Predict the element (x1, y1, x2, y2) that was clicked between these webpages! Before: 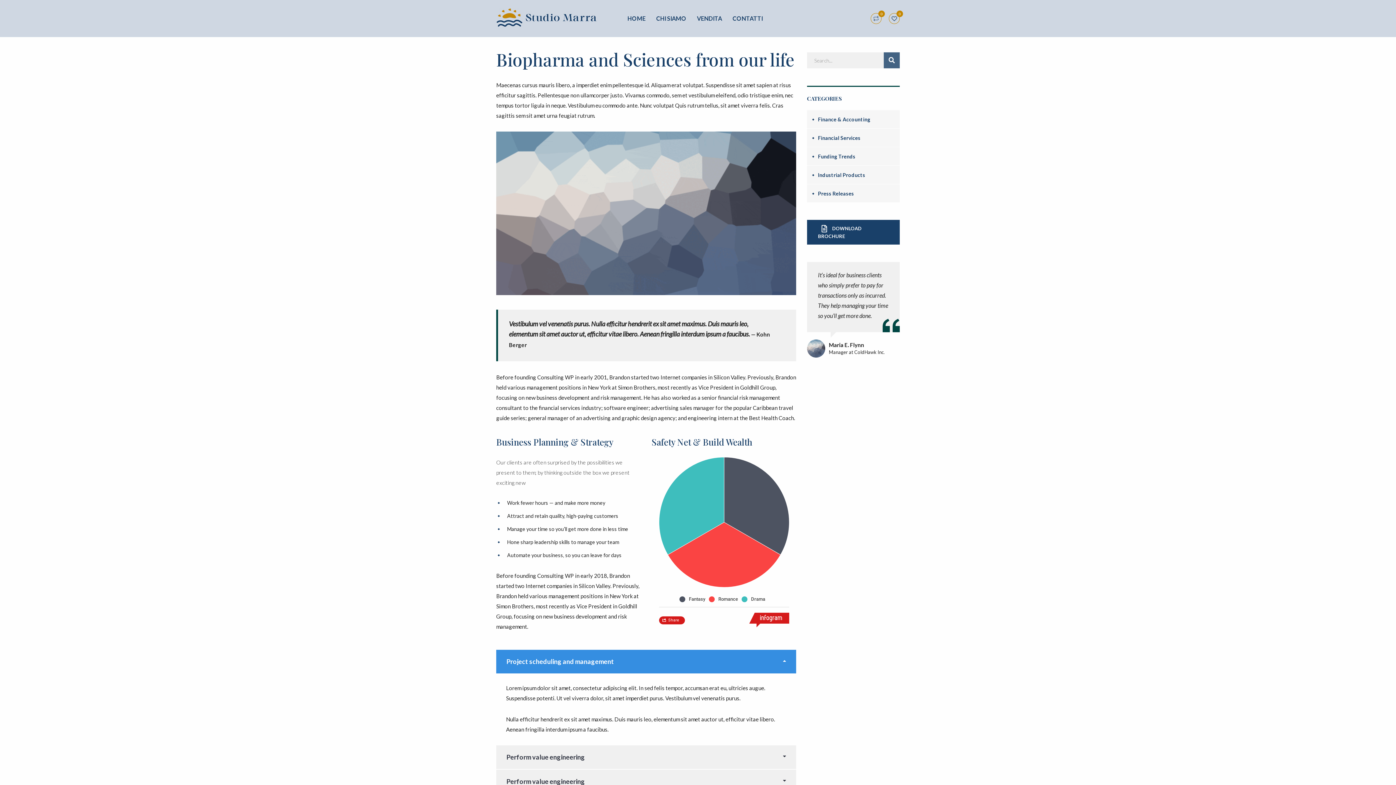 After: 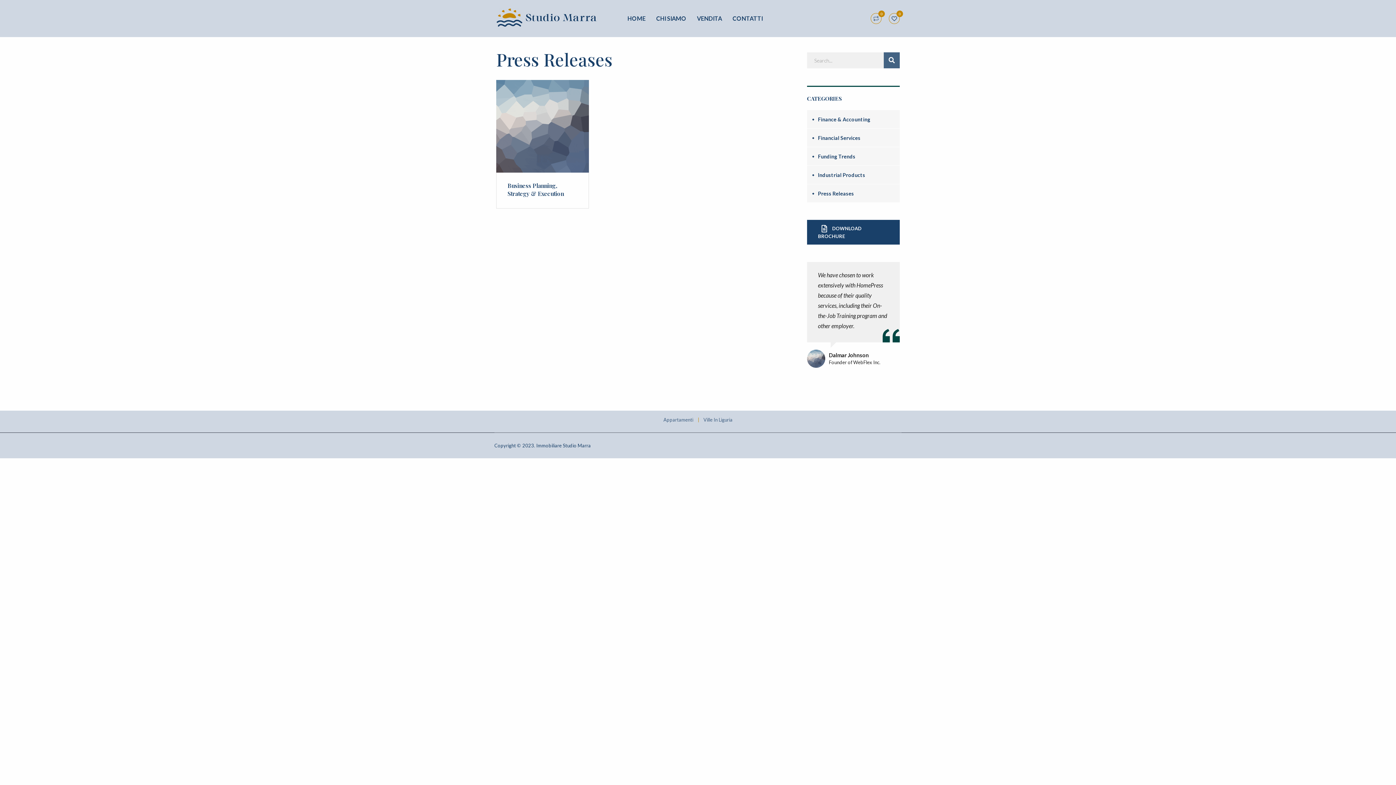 Action: bbox: (818, 184, 856, 202) label: Press Releases